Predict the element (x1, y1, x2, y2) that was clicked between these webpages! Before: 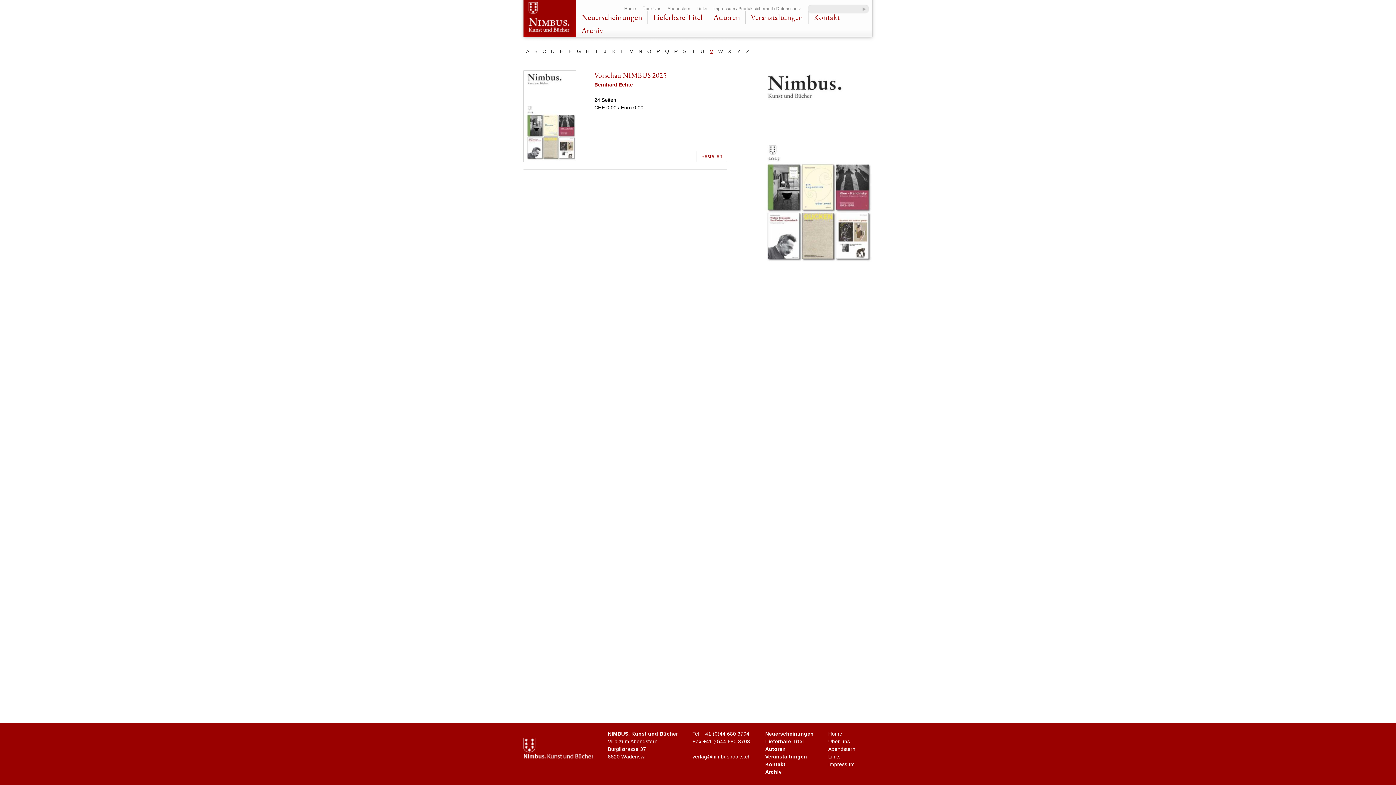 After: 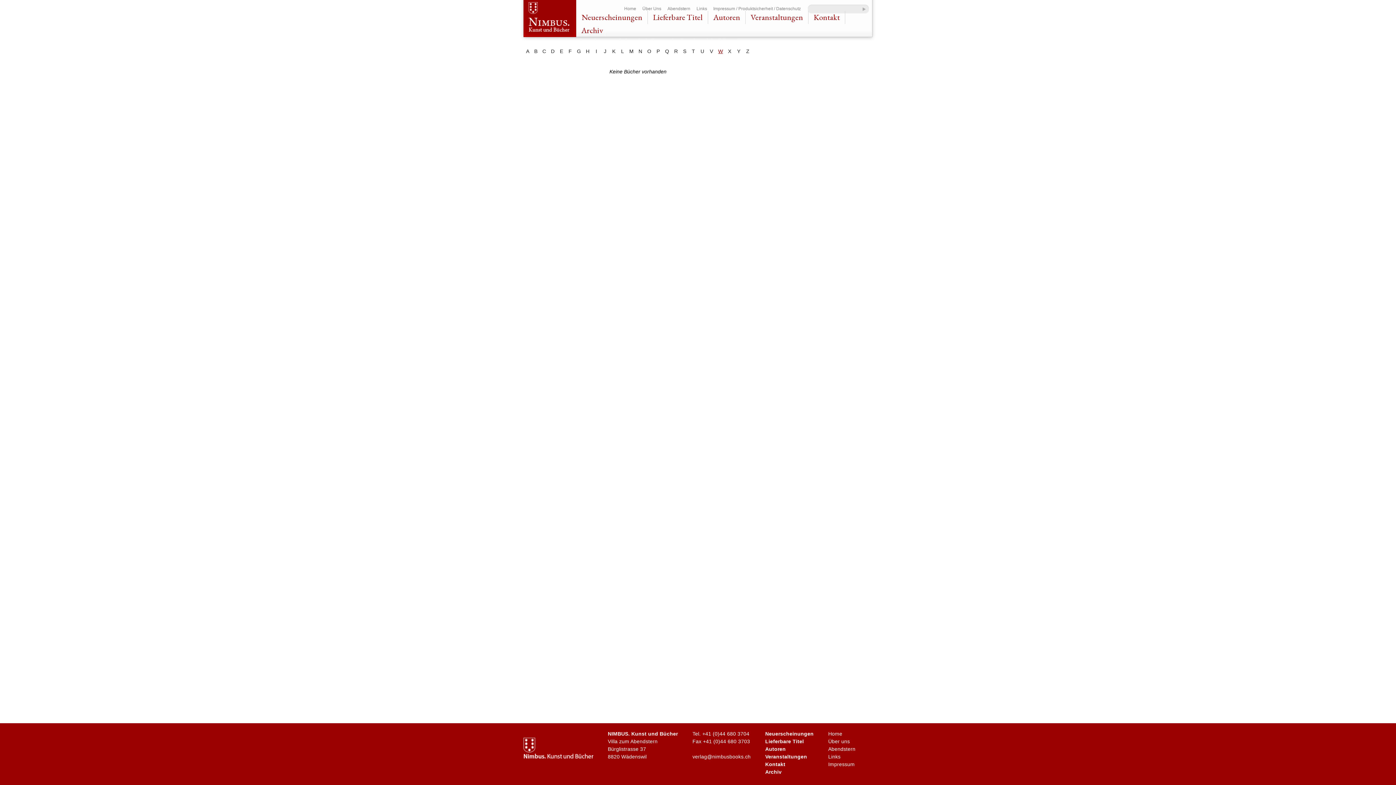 Action: bbox: (718, 48, 723, 54) label: W